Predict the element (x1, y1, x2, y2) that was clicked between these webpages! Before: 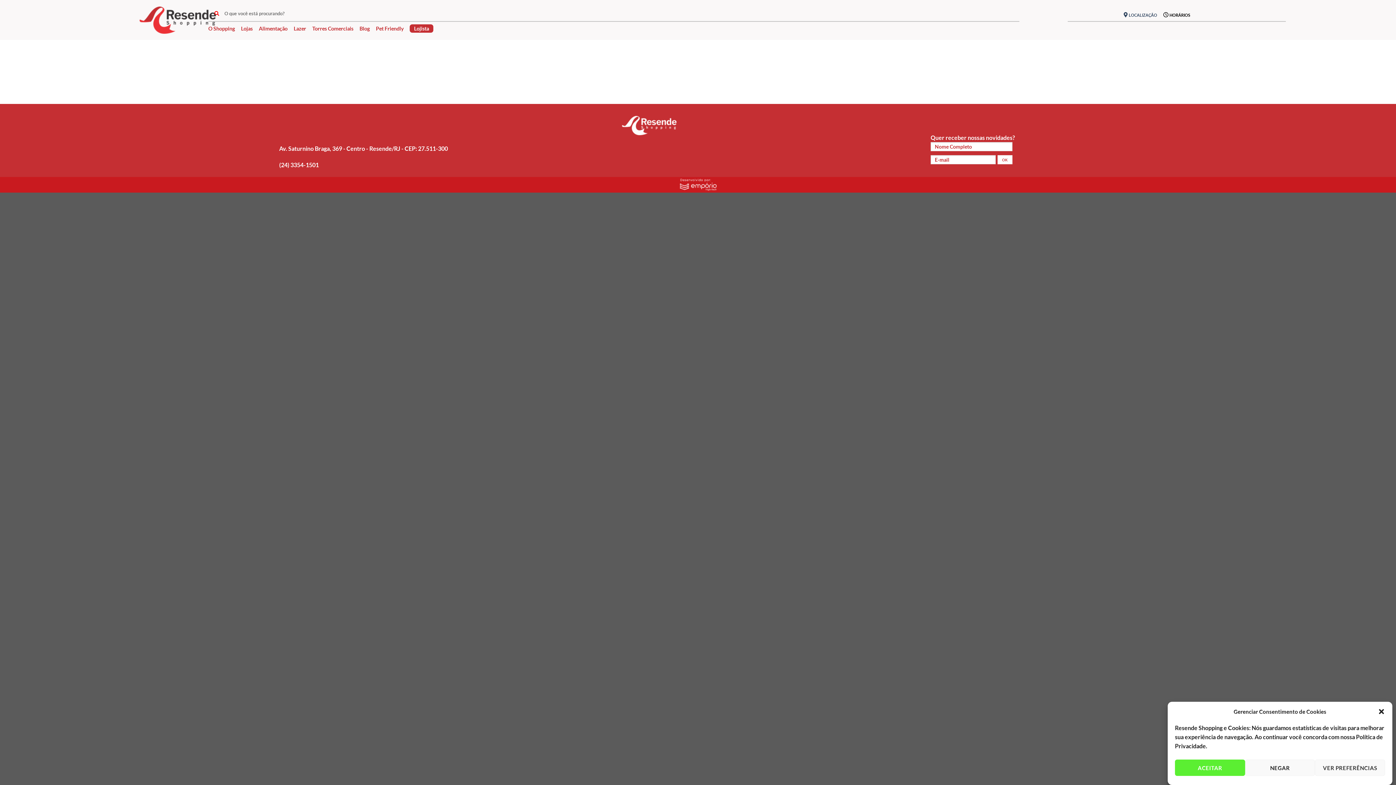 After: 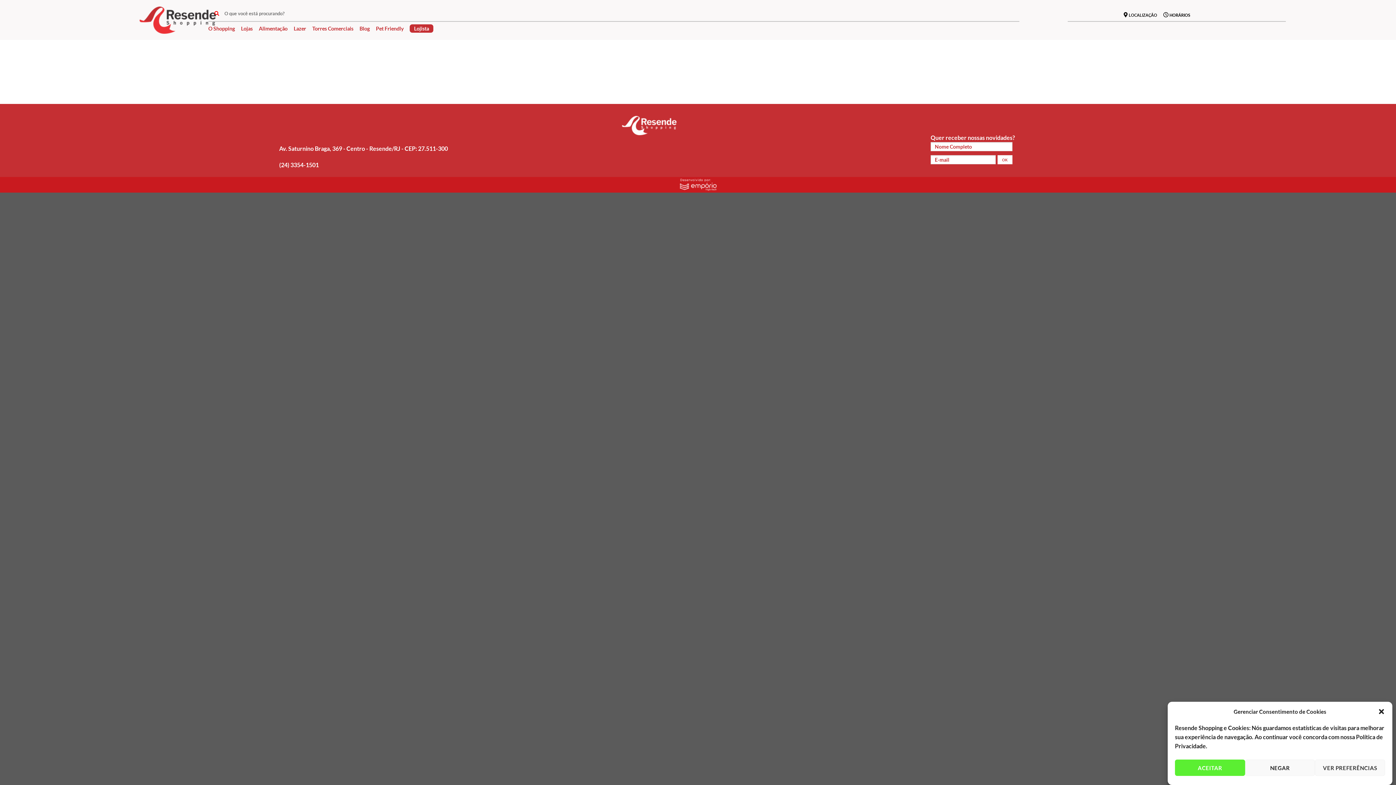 Action: bbox: (1123, 11, 1157, 17) label:  LOCALIZAÇÃO